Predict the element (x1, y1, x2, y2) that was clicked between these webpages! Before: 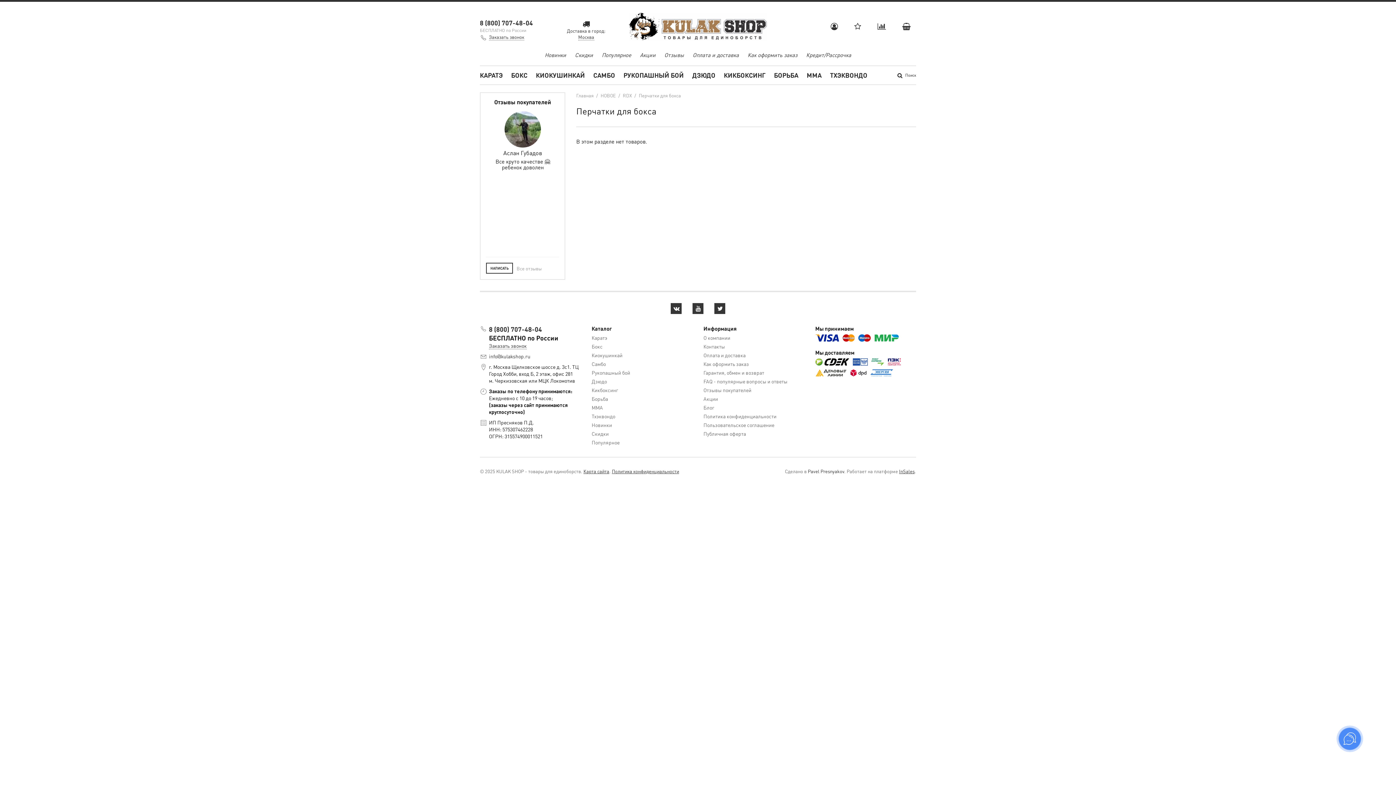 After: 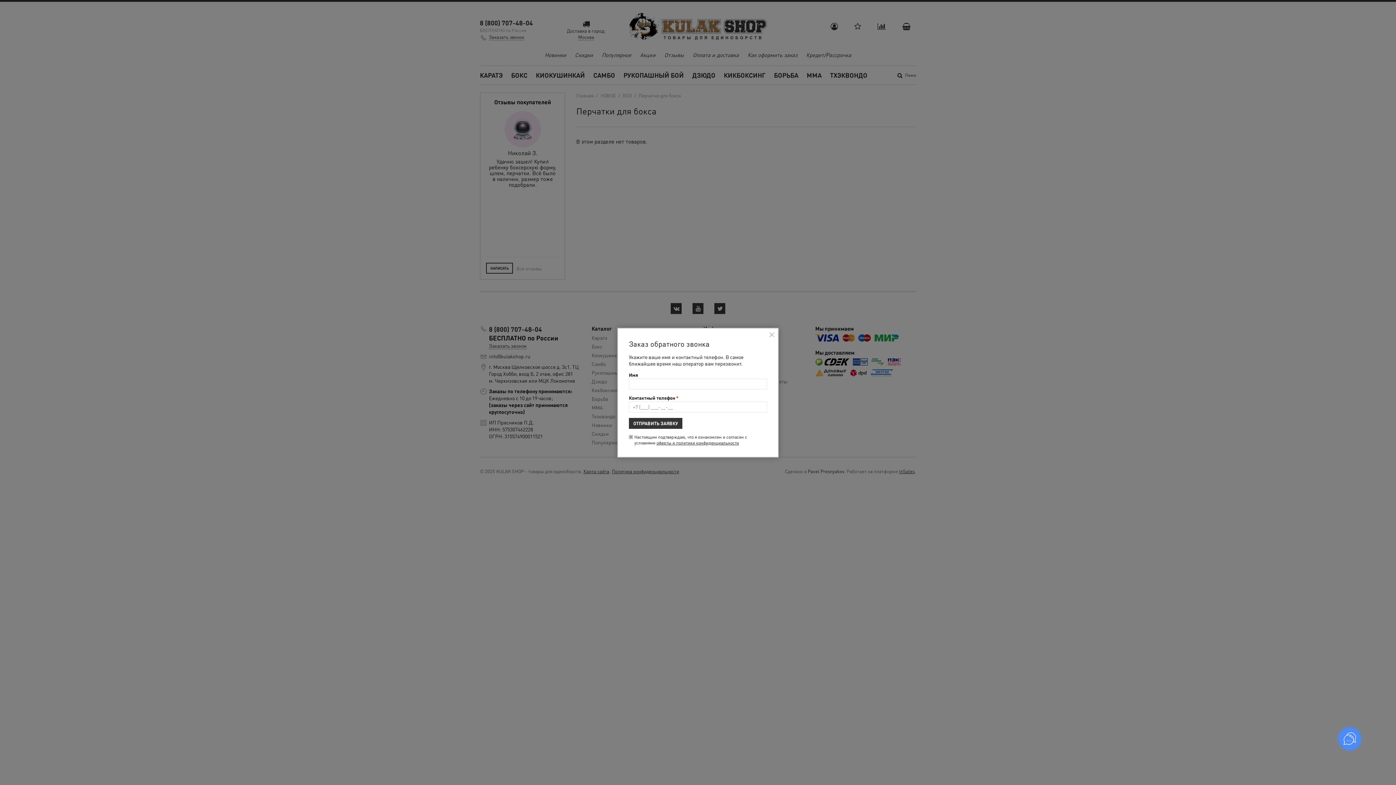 Action: label: Заказать звонок bbox: (489, 342, 526, 349)